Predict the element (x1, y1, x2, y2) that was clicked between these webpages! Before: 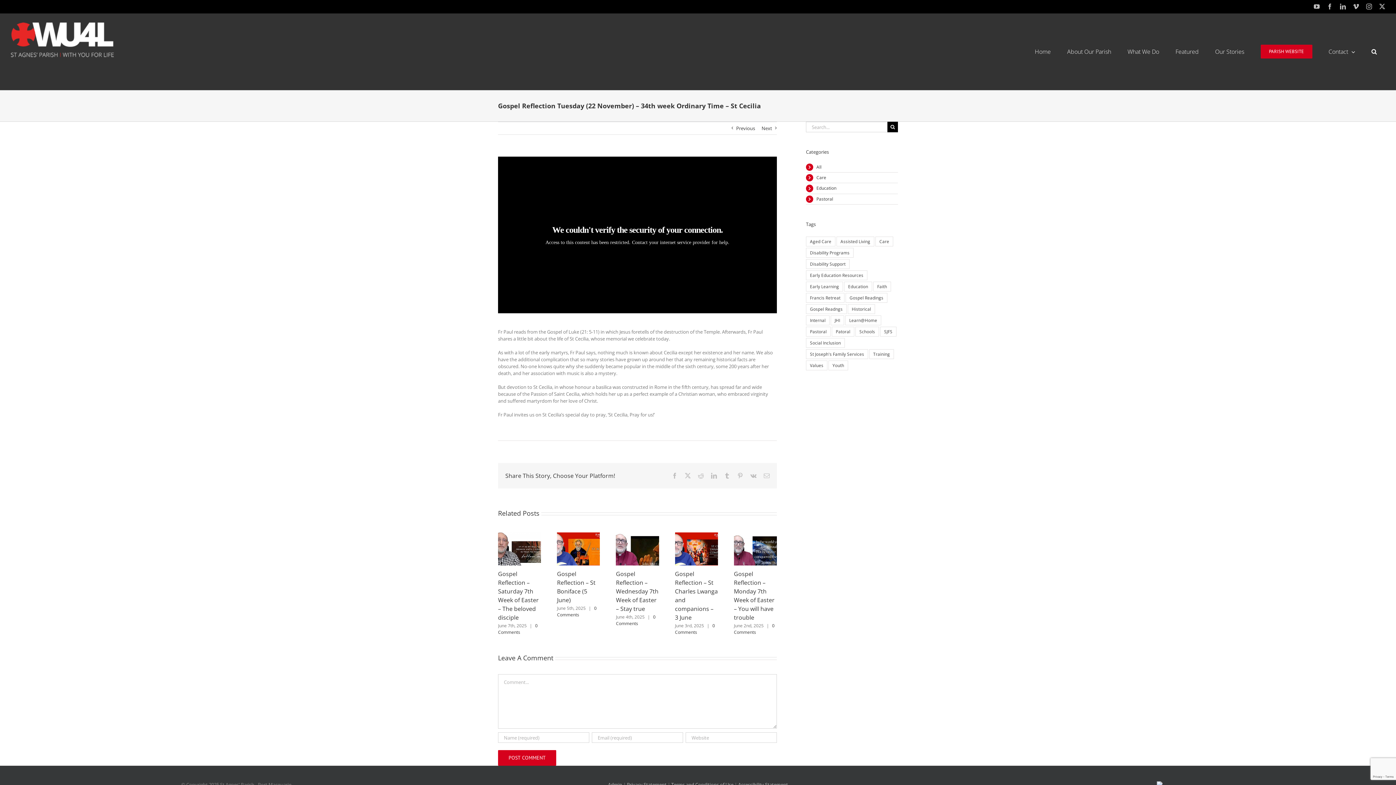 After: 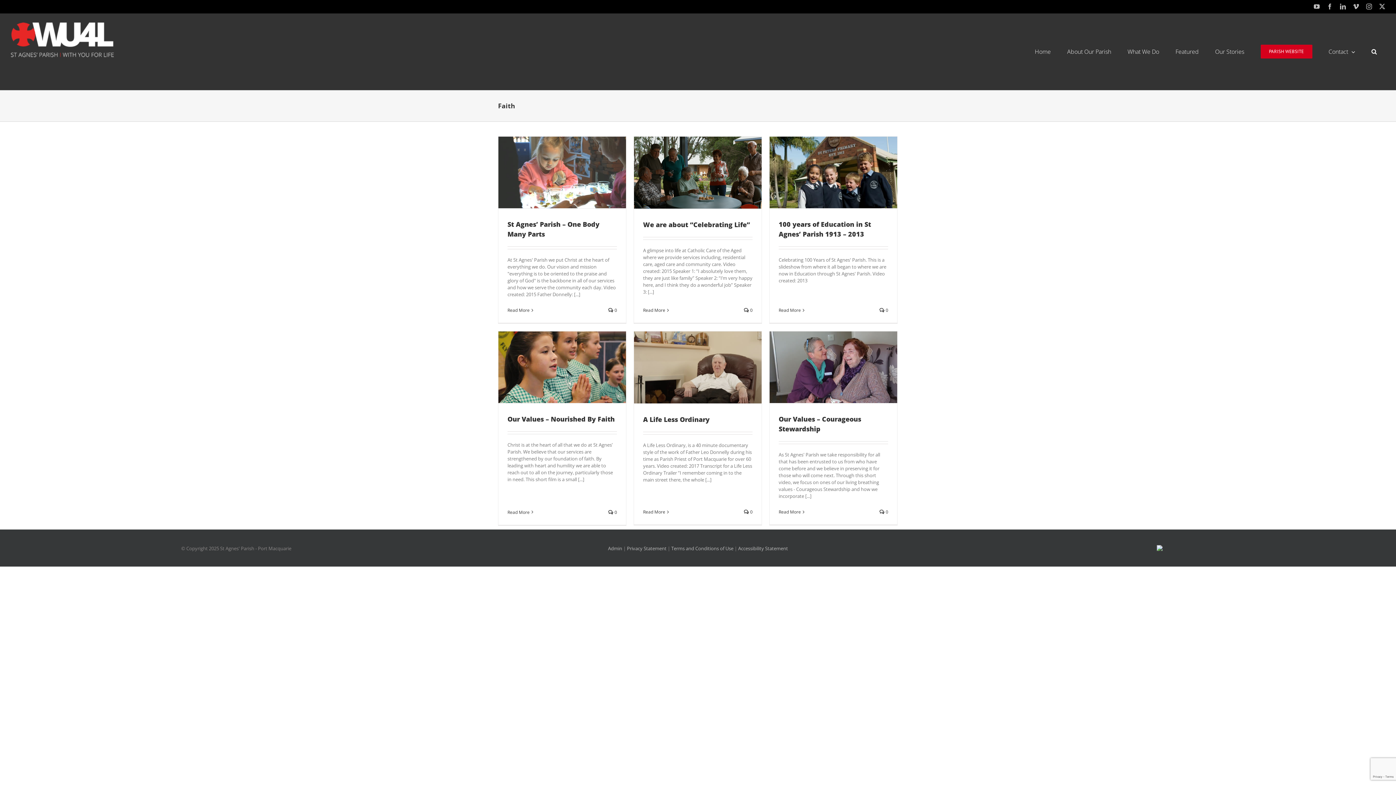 Action: bbox: (873, 281, 891, 291) label: Faith (6 items)